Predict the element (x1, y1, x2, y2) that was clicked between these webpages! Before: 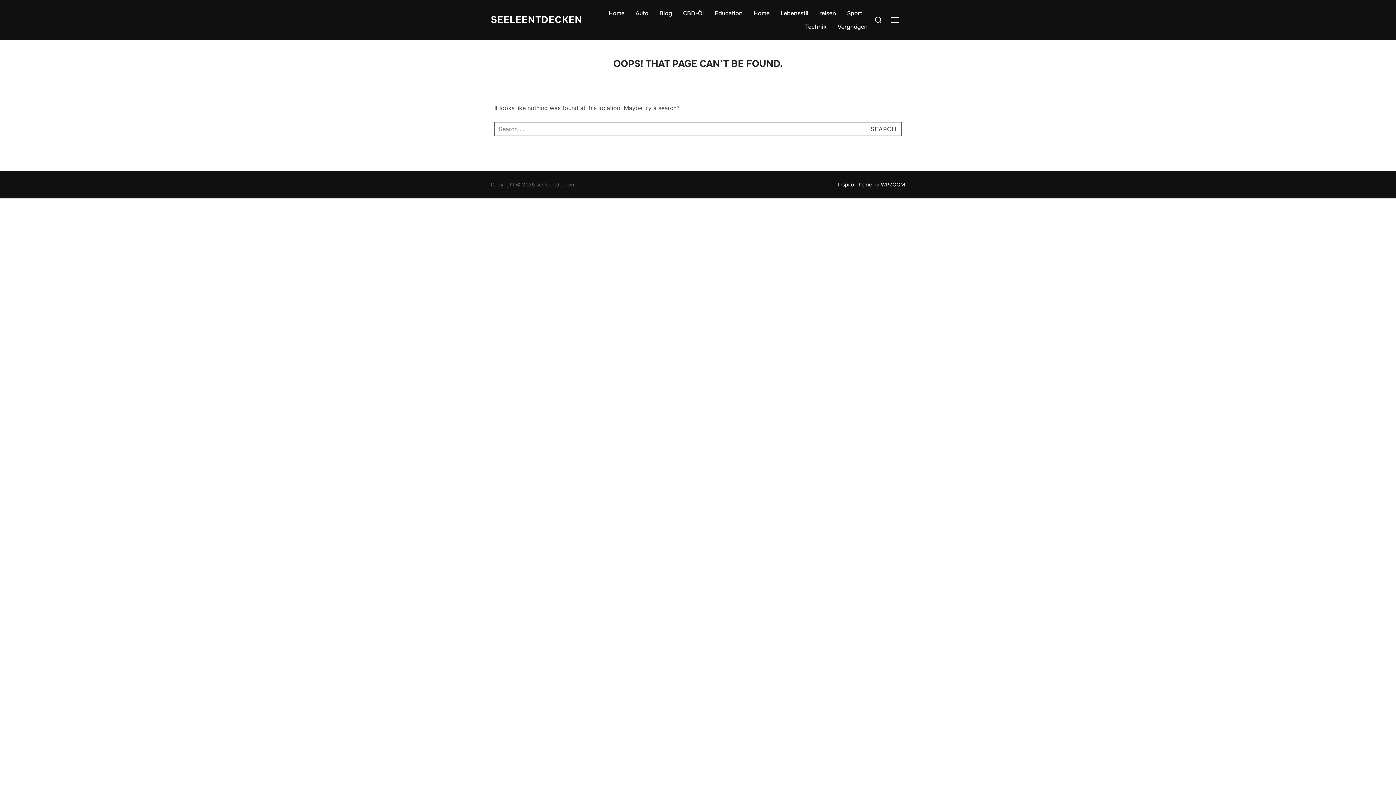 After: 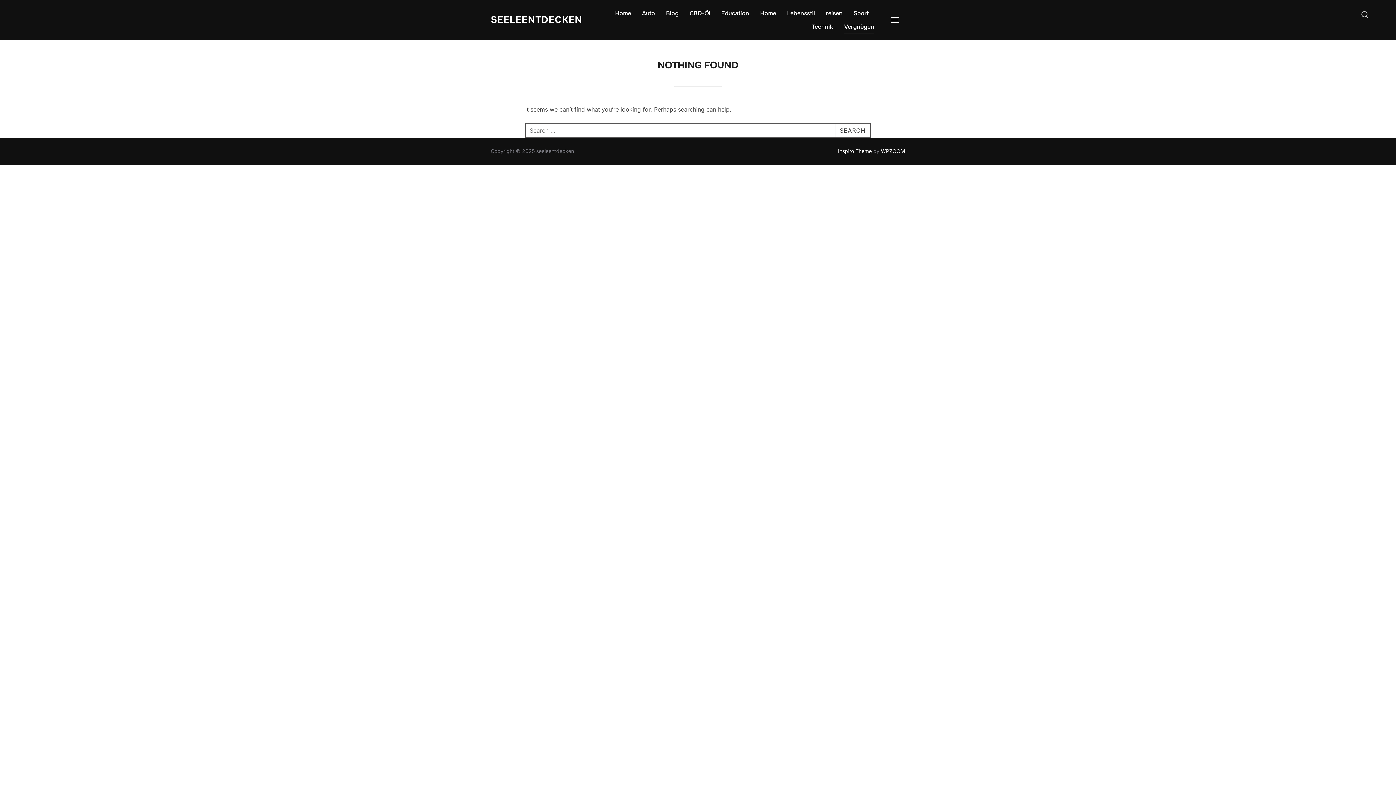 Action: label: Vergnügen bbox: (837, 20, 868, 33)